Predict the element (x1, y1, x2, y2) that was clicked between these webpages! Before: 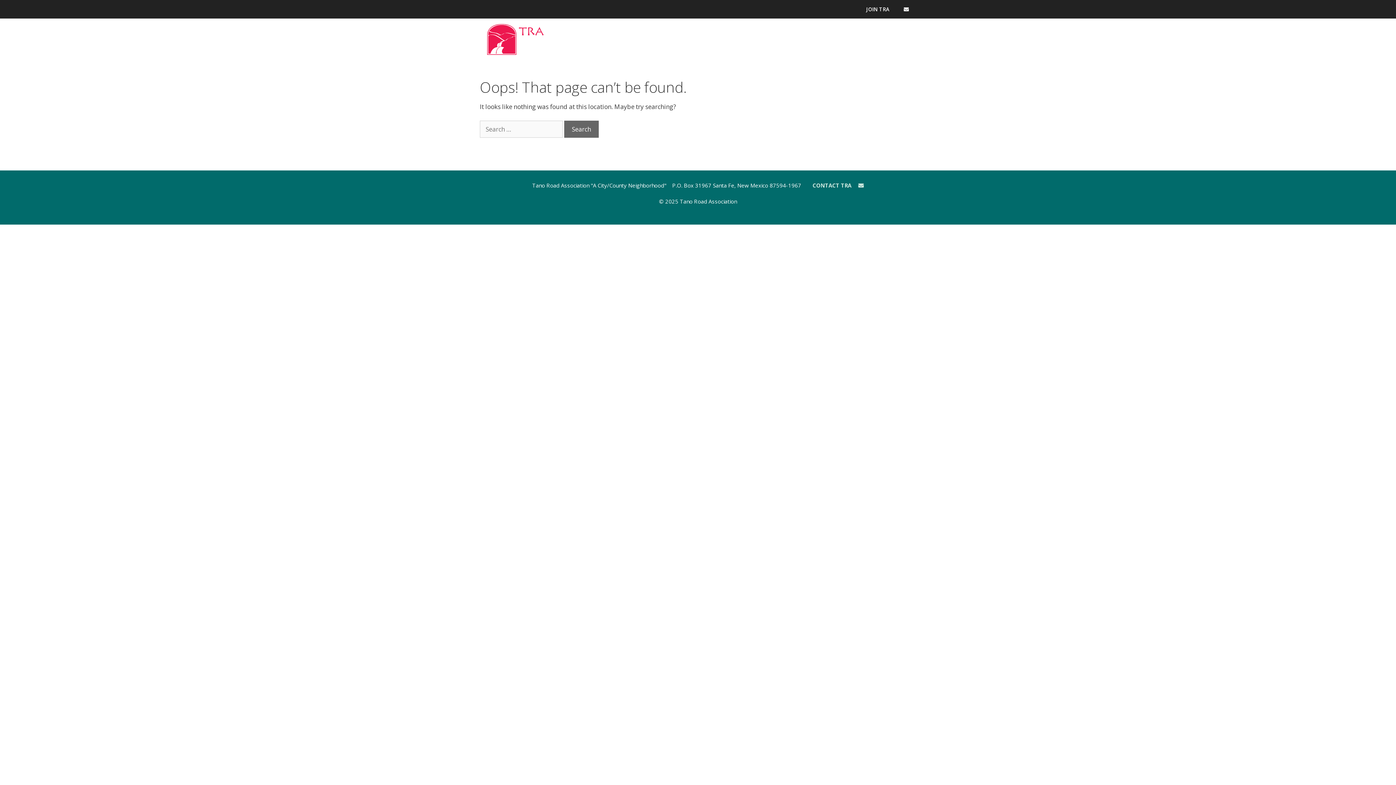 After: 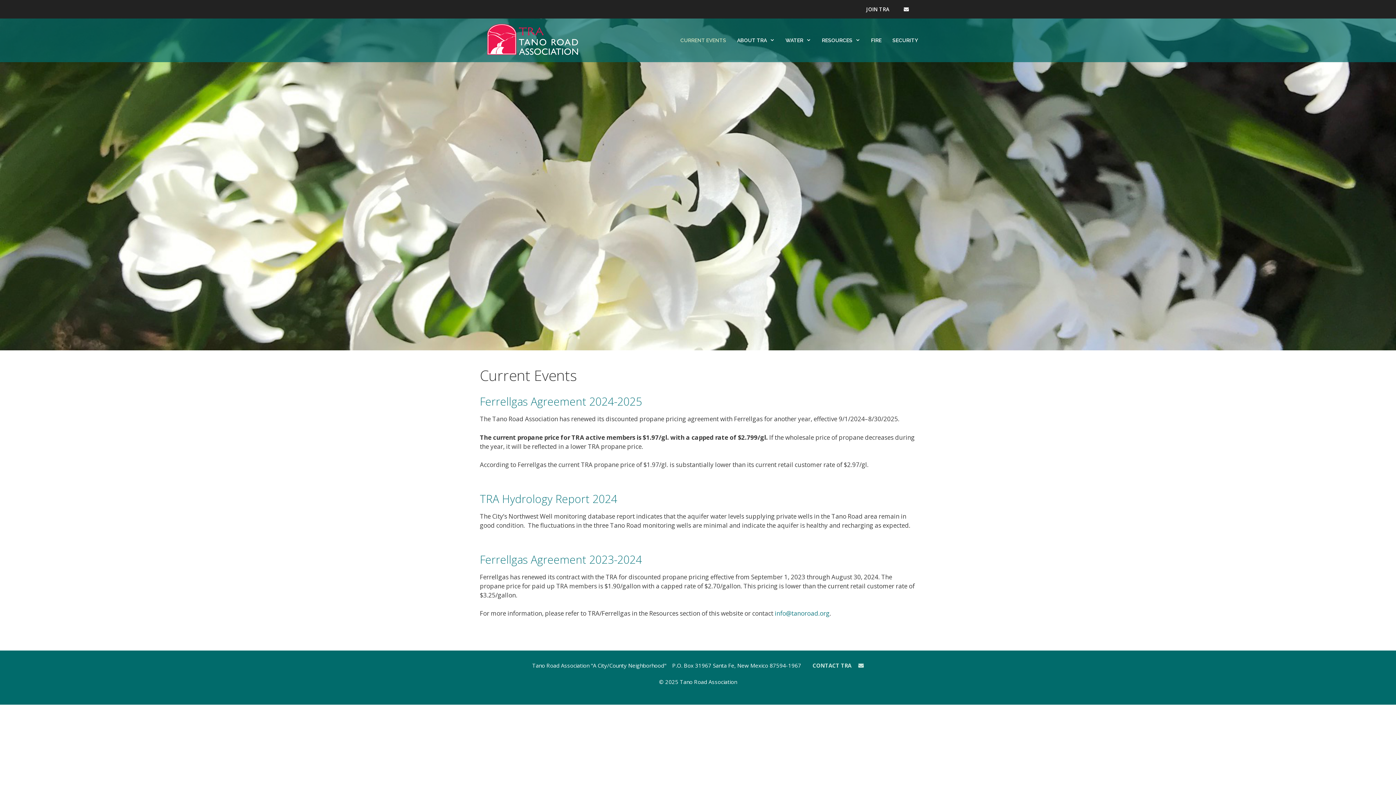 Action: bbox: (675, 24, 731, 56) label: CURRENT EVENTS